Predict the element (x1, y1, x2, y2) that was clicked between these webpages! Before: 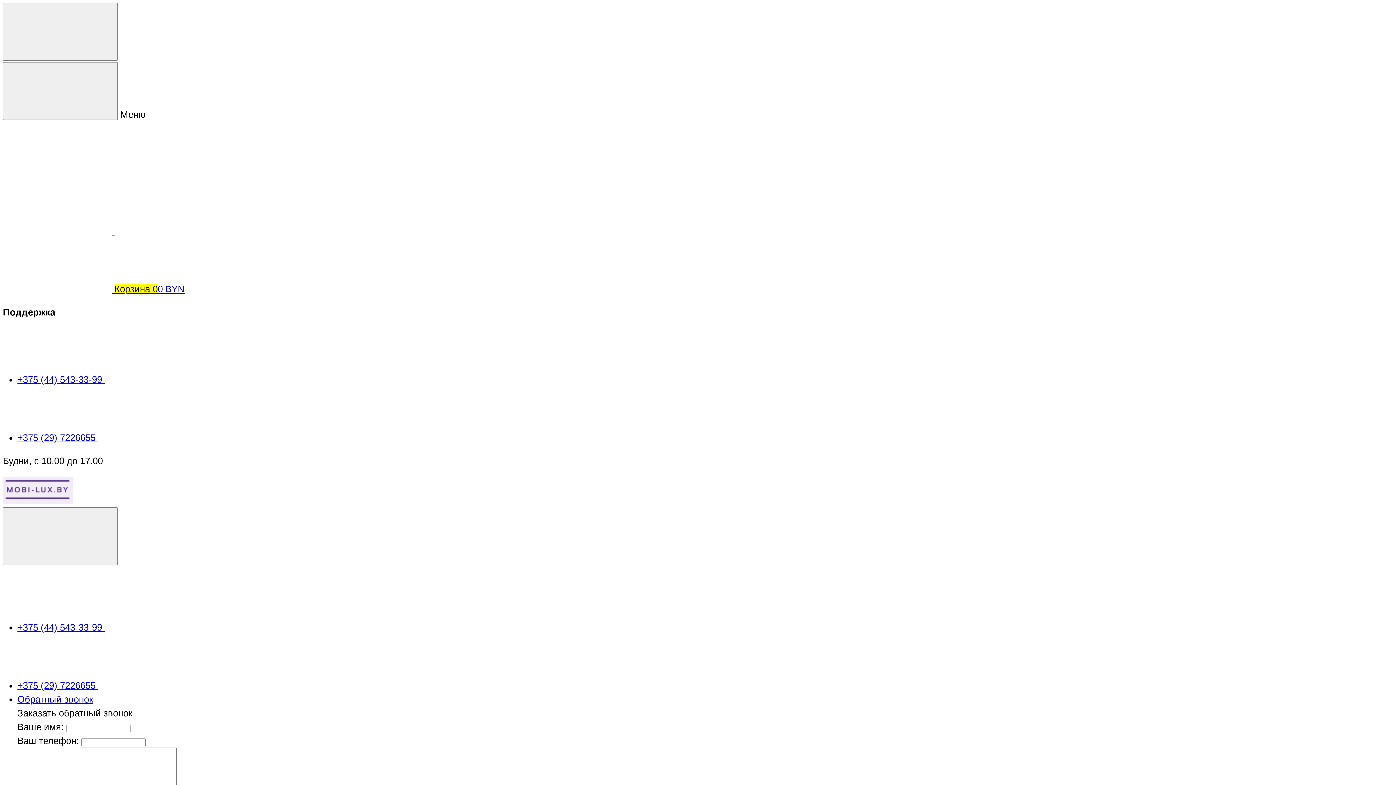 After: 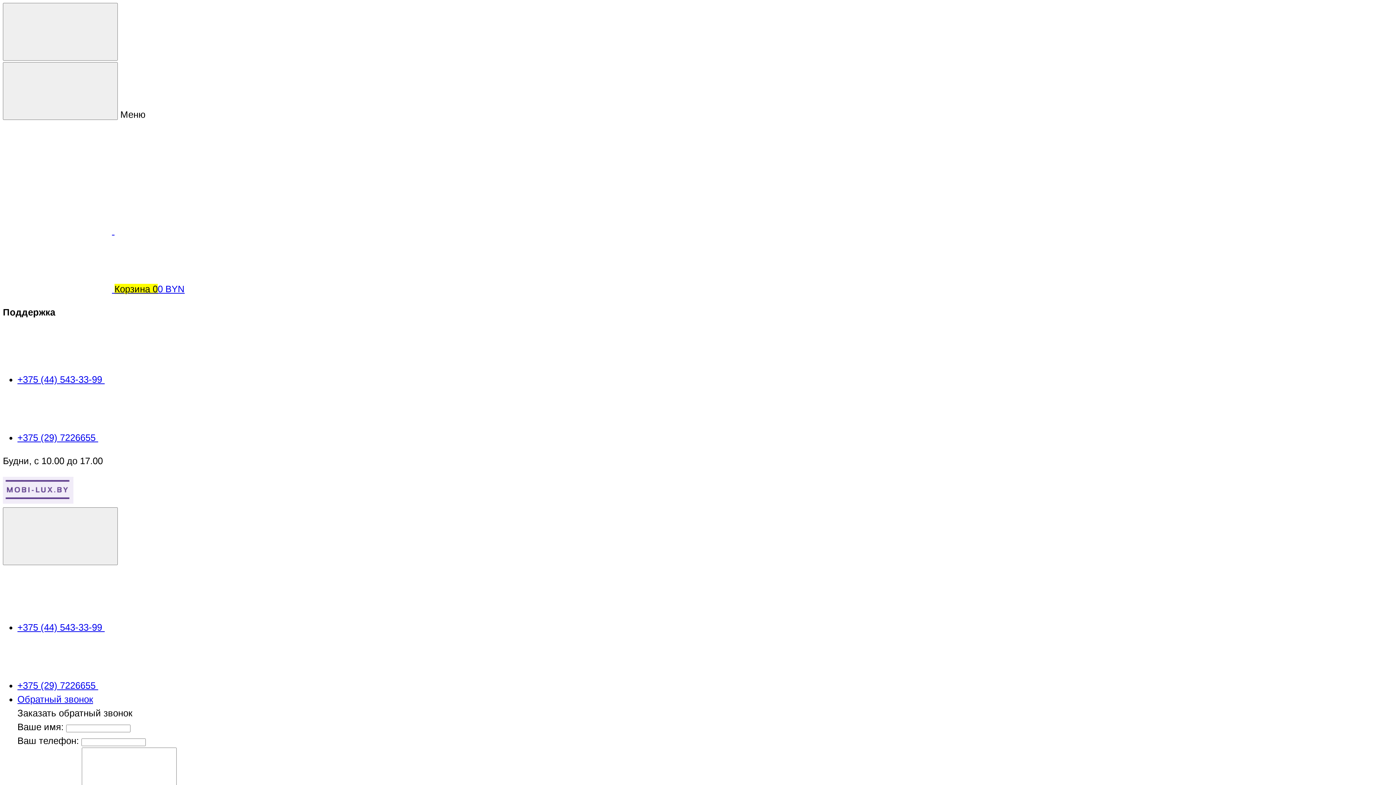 Action: bbox: (114, 225, 223, 236)